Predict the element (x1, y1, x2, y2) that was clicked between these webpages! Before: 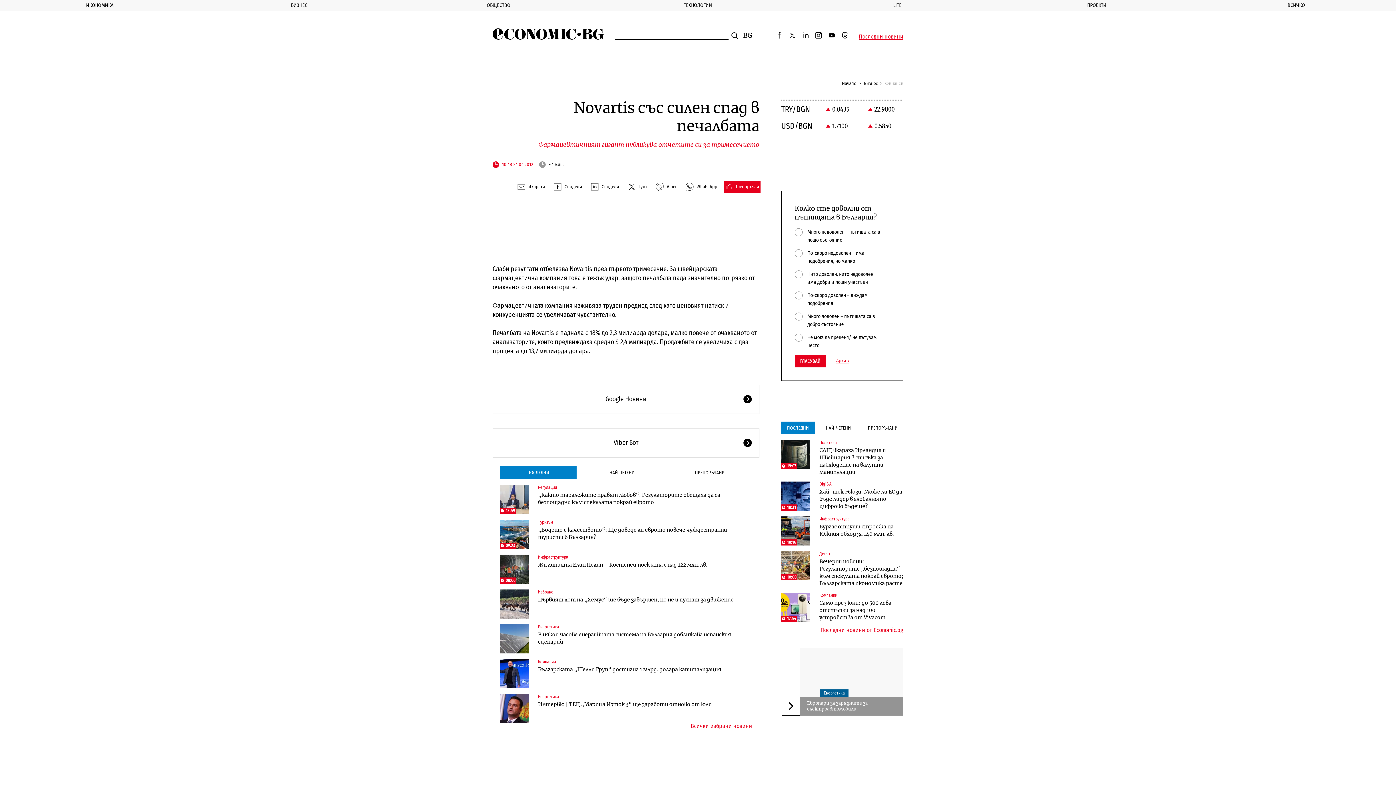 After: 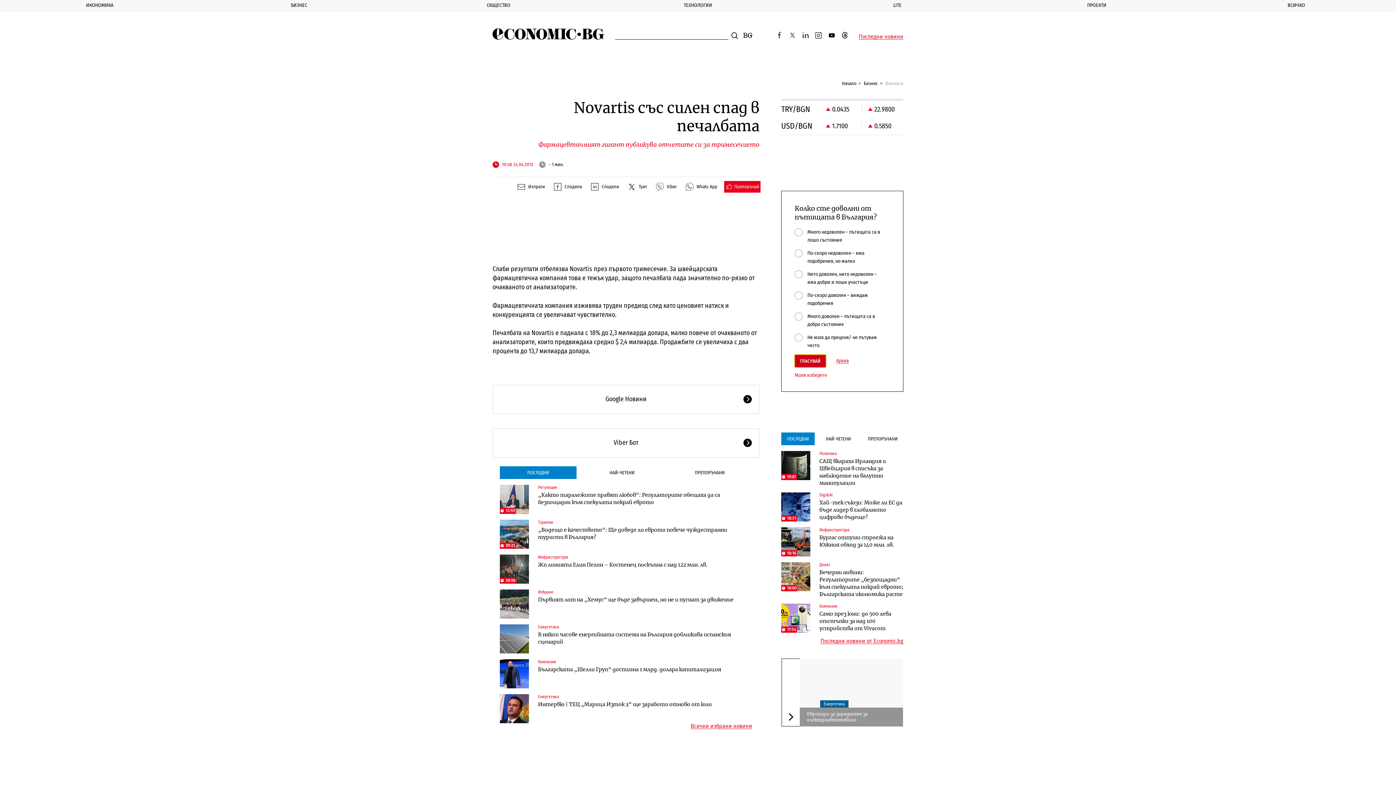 Action: label: ГЛАСУВАЙ bbox: (794, 663, 826, 676)